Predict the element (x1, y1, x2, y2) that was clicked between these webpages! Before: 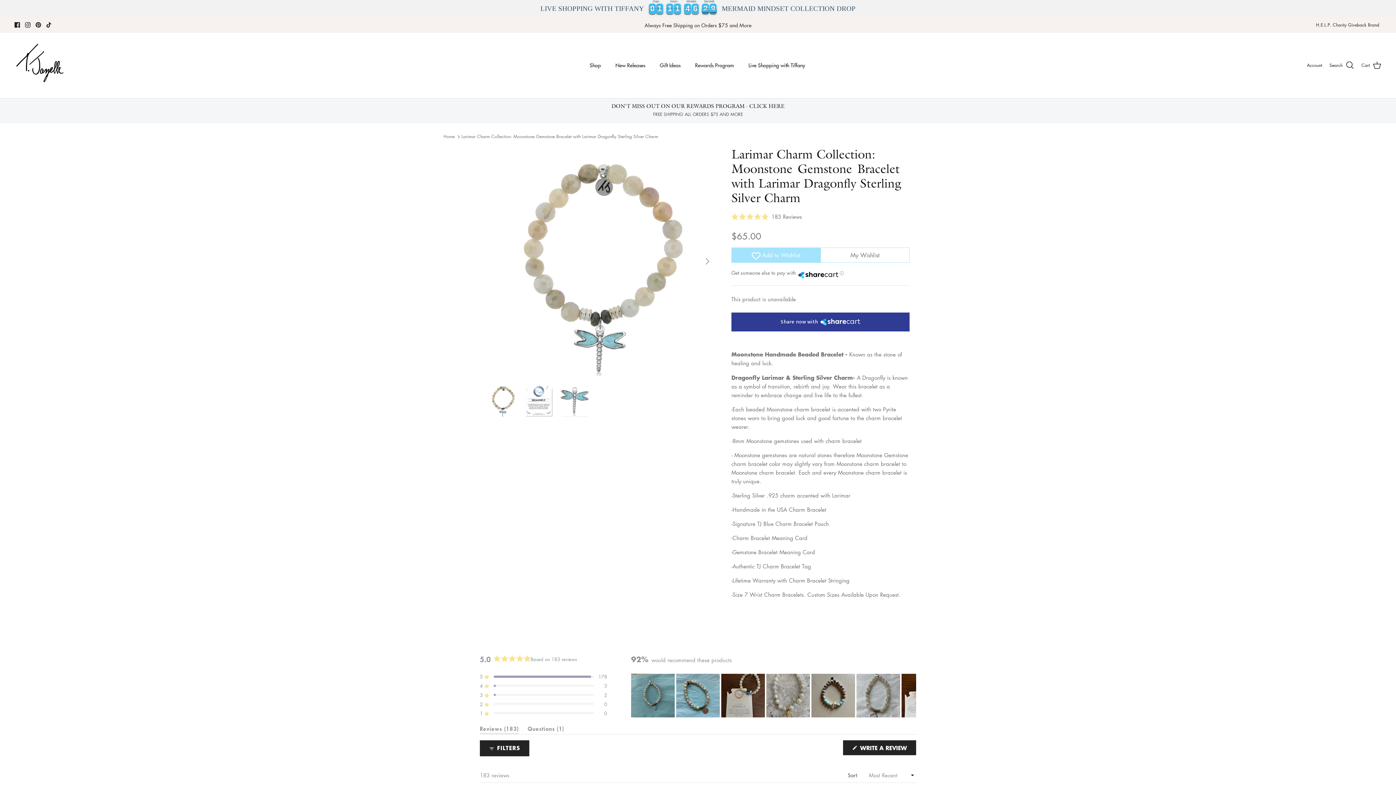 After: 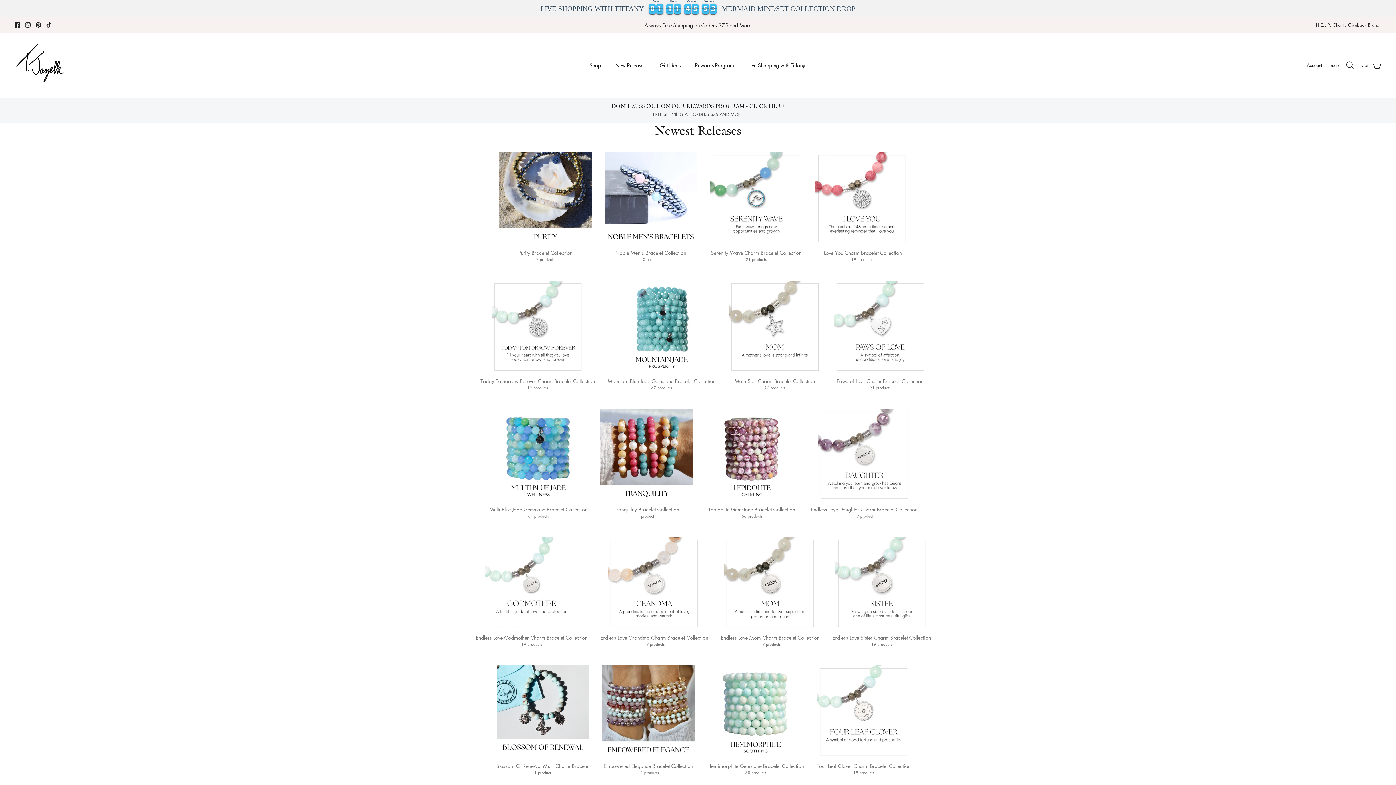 Action: bbox: (609, 53, 652, 77) label: New Releases